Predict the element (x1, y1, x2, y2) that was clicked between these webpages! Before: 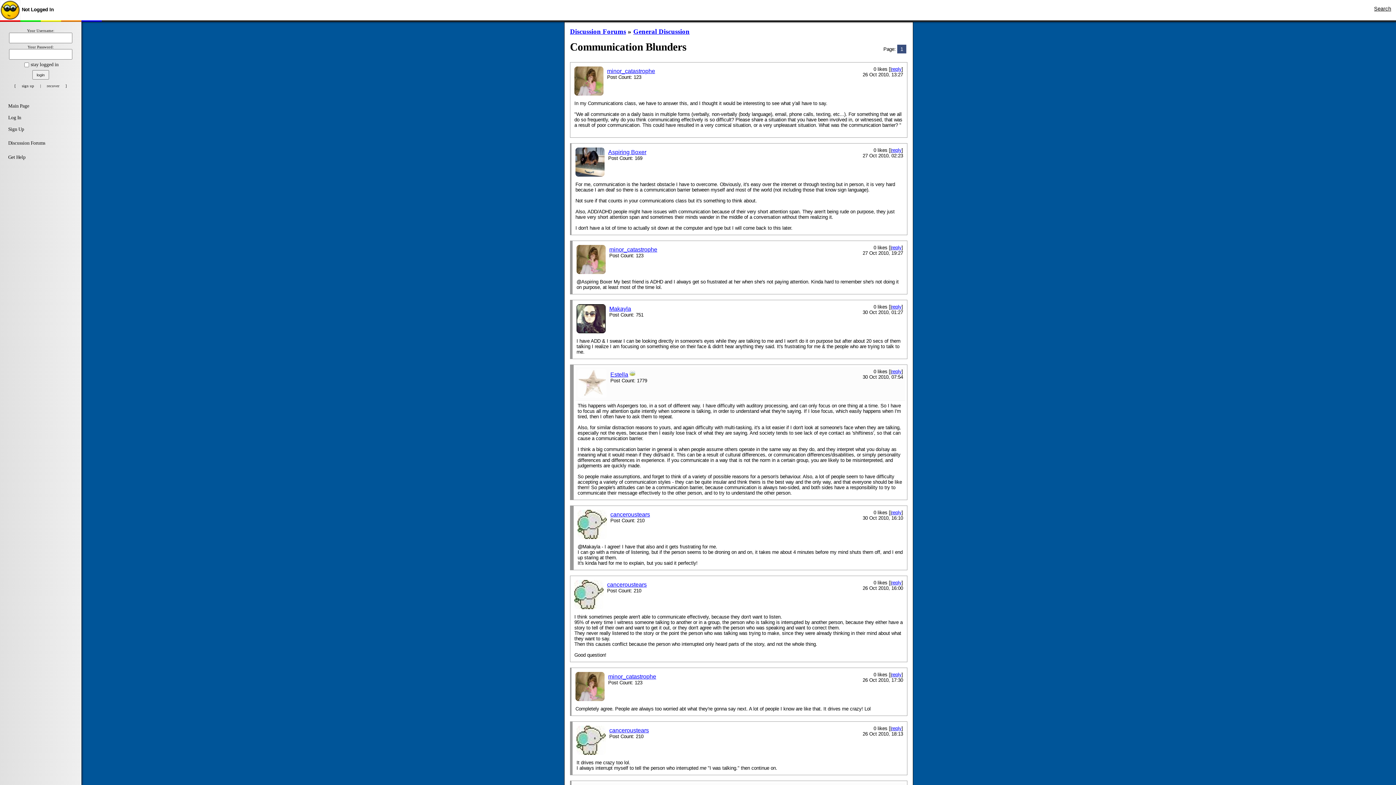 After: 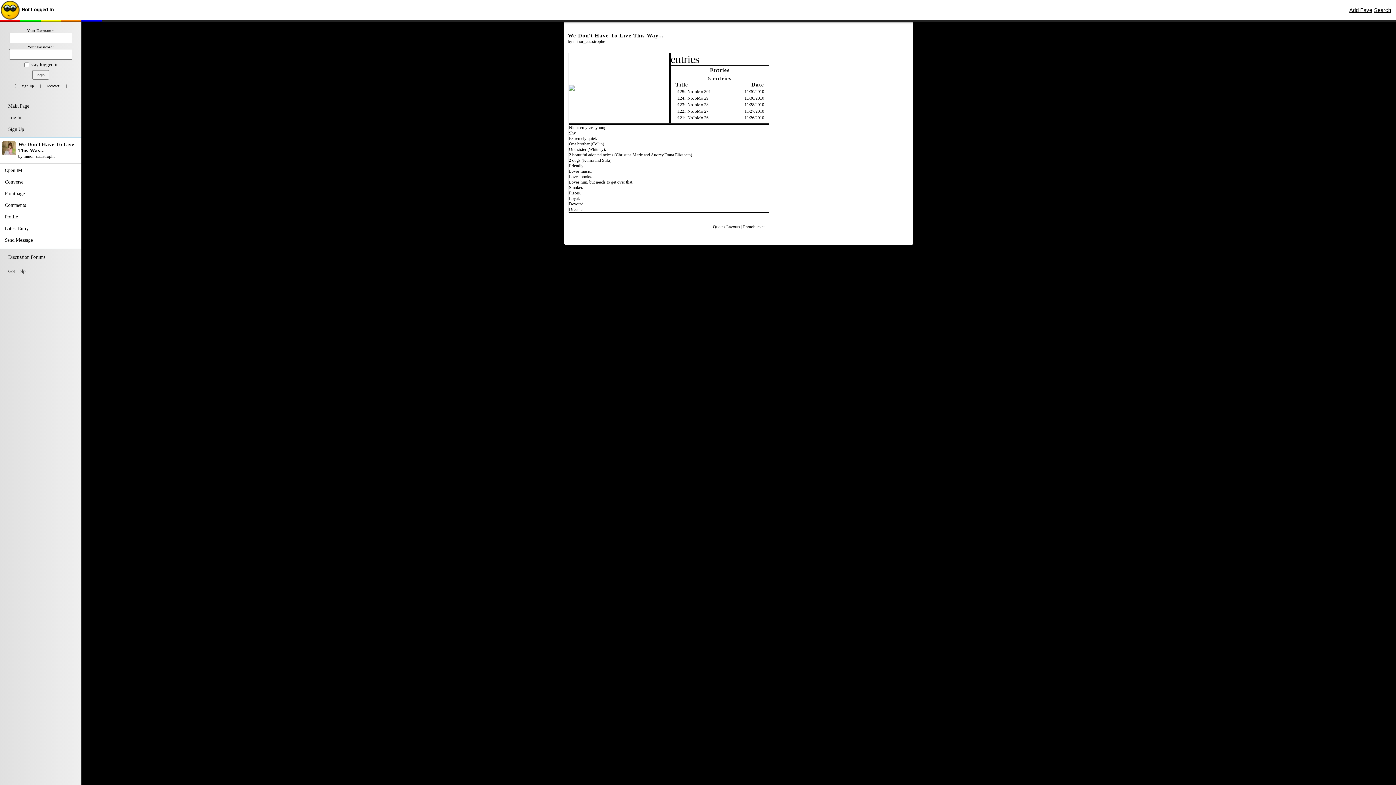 Action: bbox: (607, 68, 655, 74) label: minor_catastrophe